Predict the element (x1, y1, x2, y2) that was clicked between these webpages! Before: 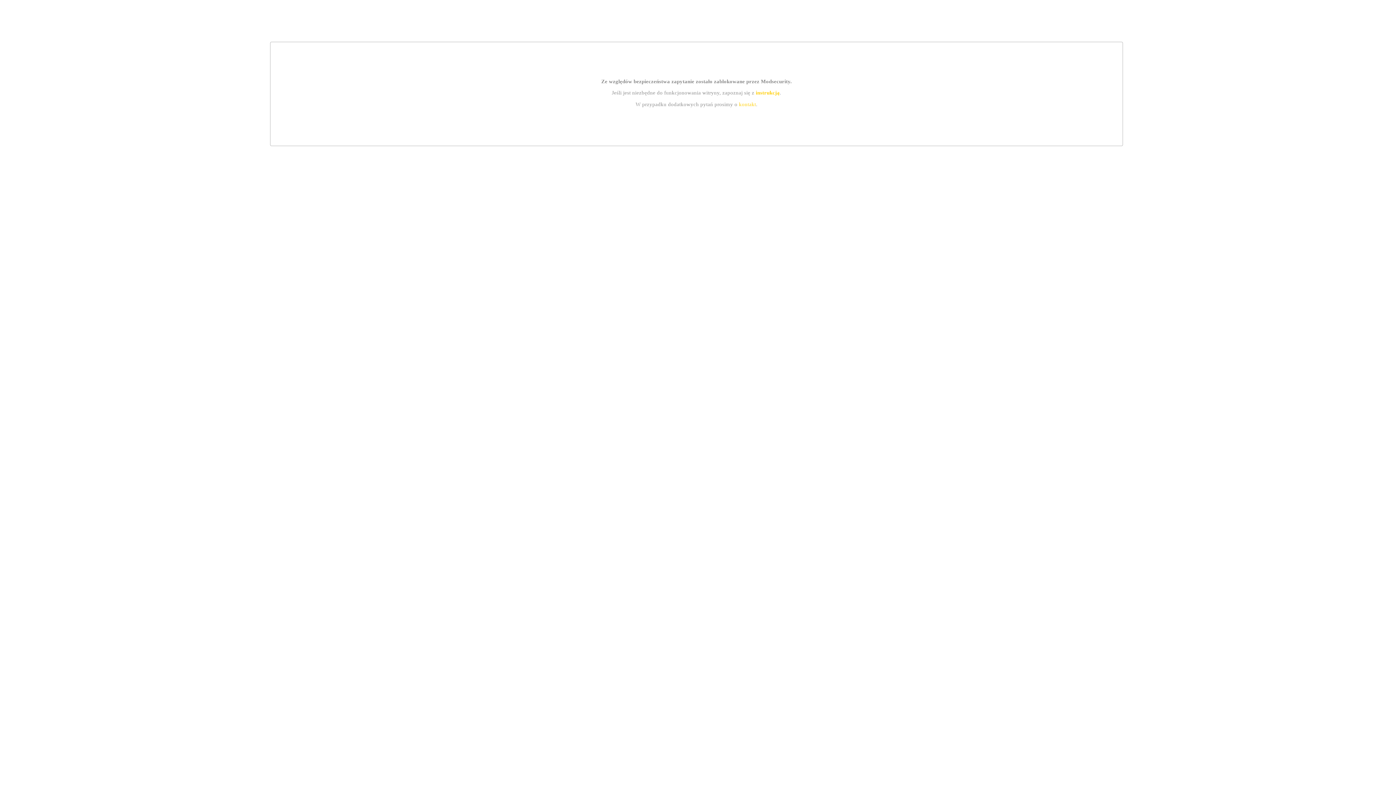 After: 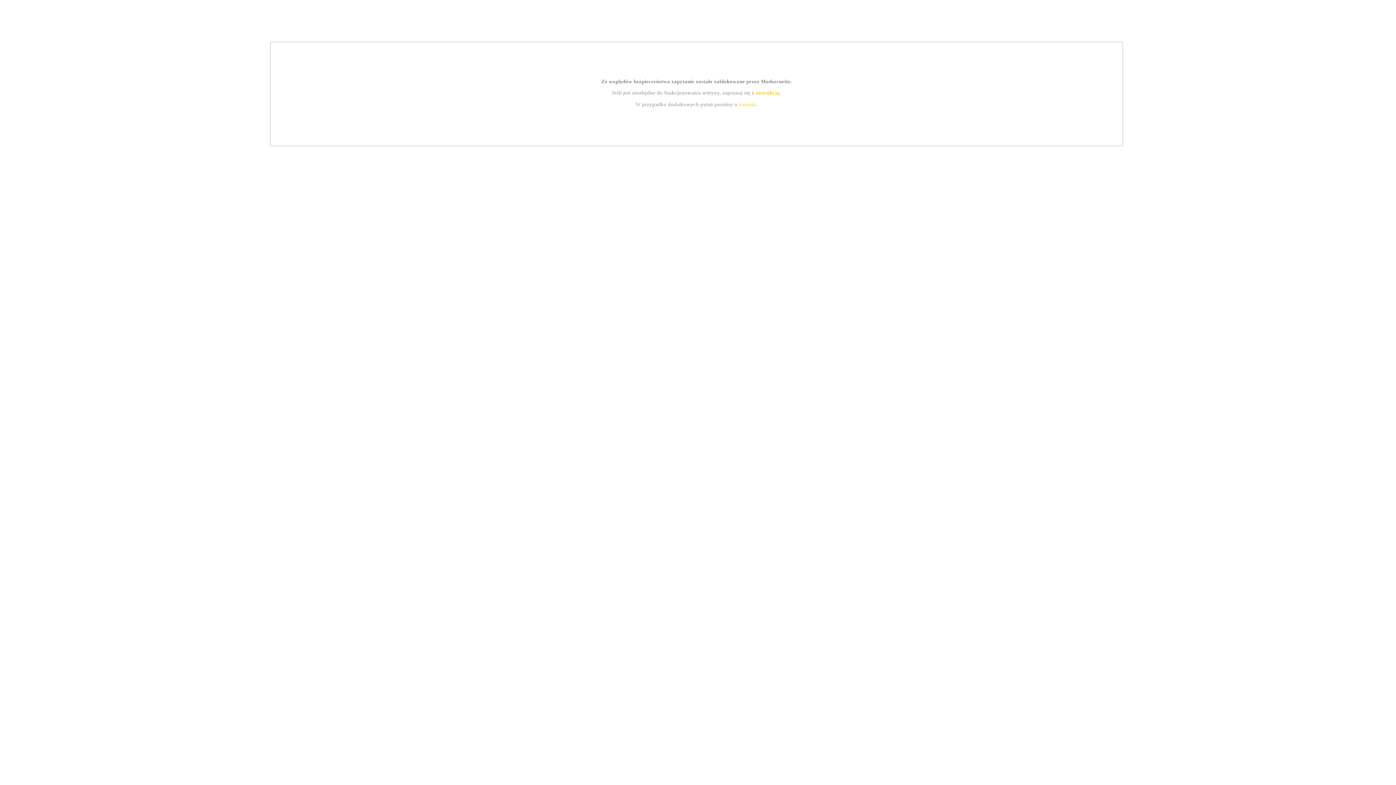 Action: bbox: (755, 89, 779, 95) label: instrukcją